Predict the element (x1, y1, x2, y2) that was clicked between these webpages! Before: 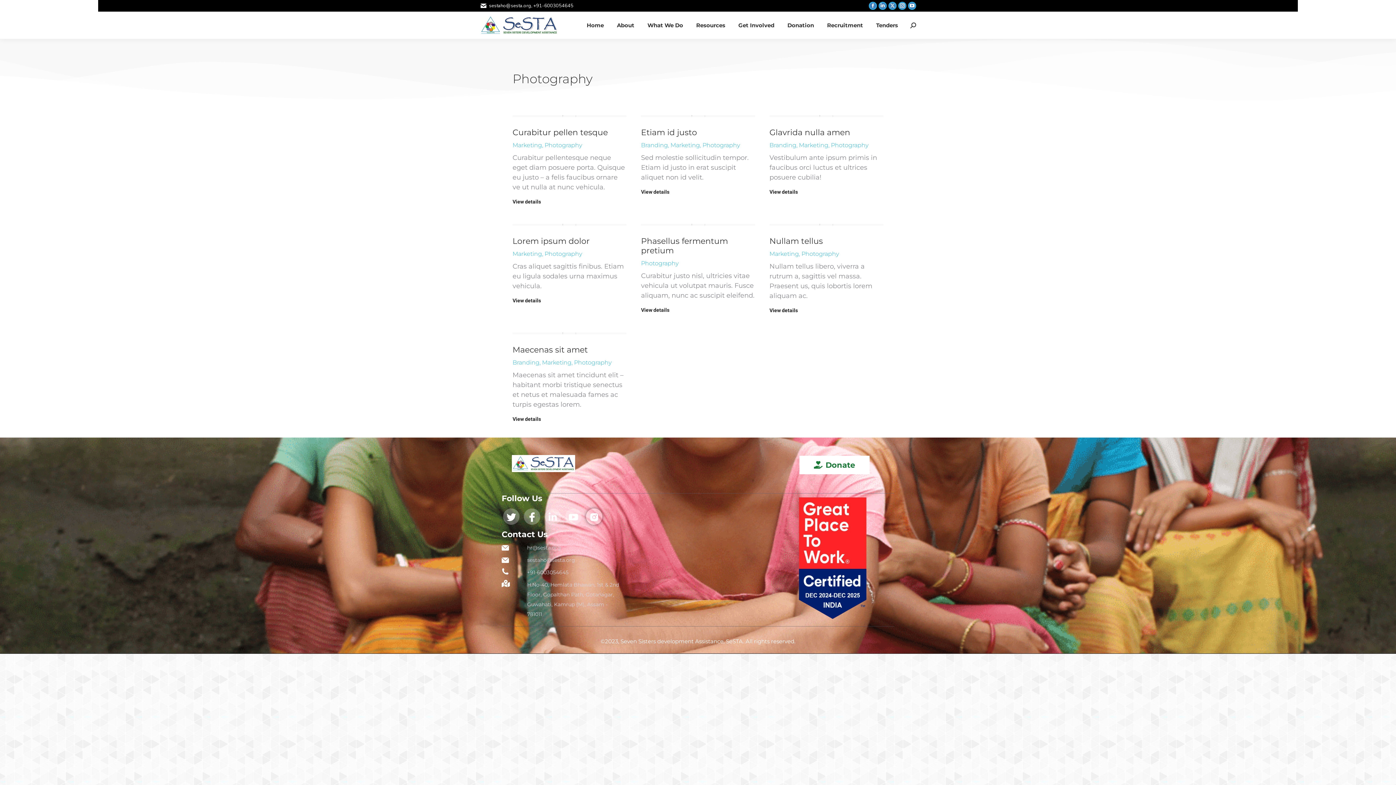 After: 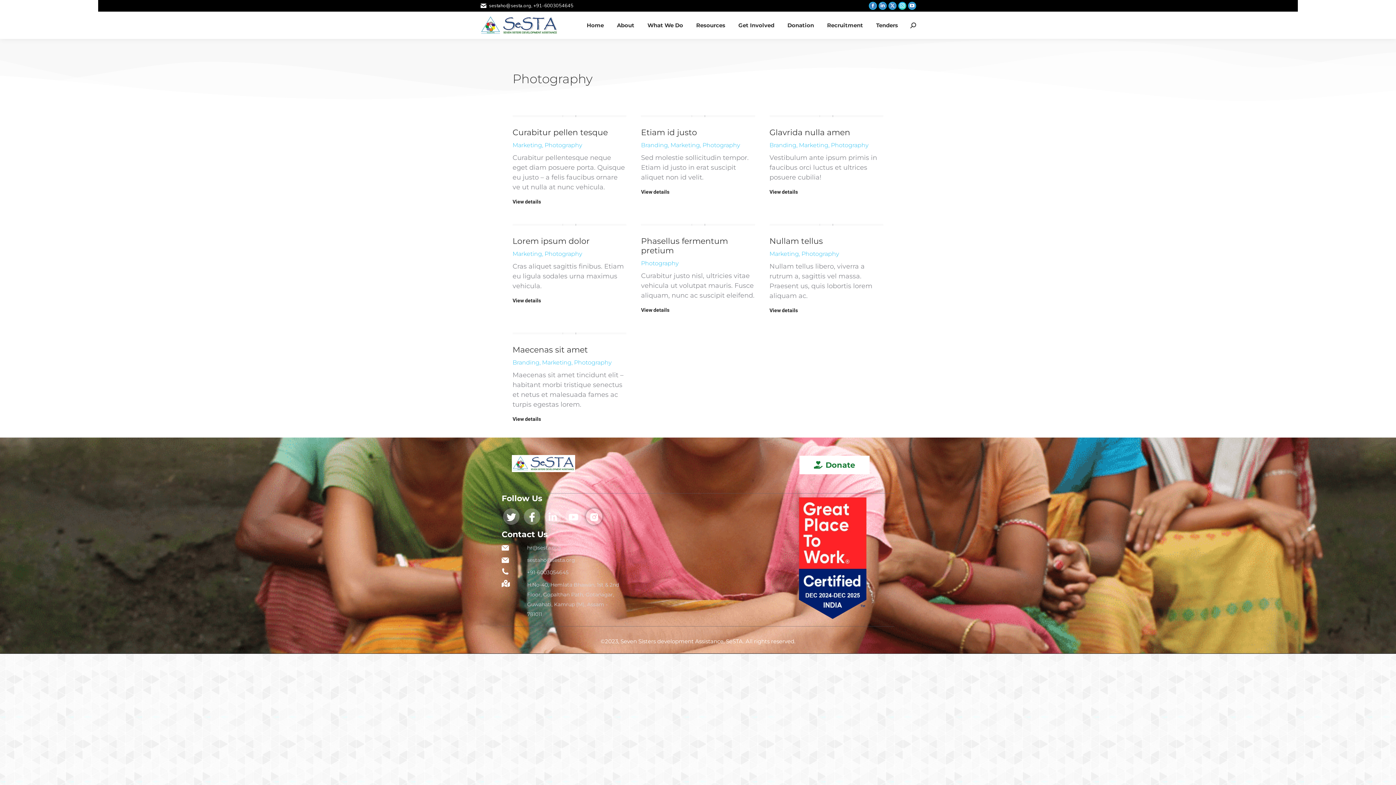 Action: bbox: (898, 1, 906, 9) label: Instagram page opens in new window